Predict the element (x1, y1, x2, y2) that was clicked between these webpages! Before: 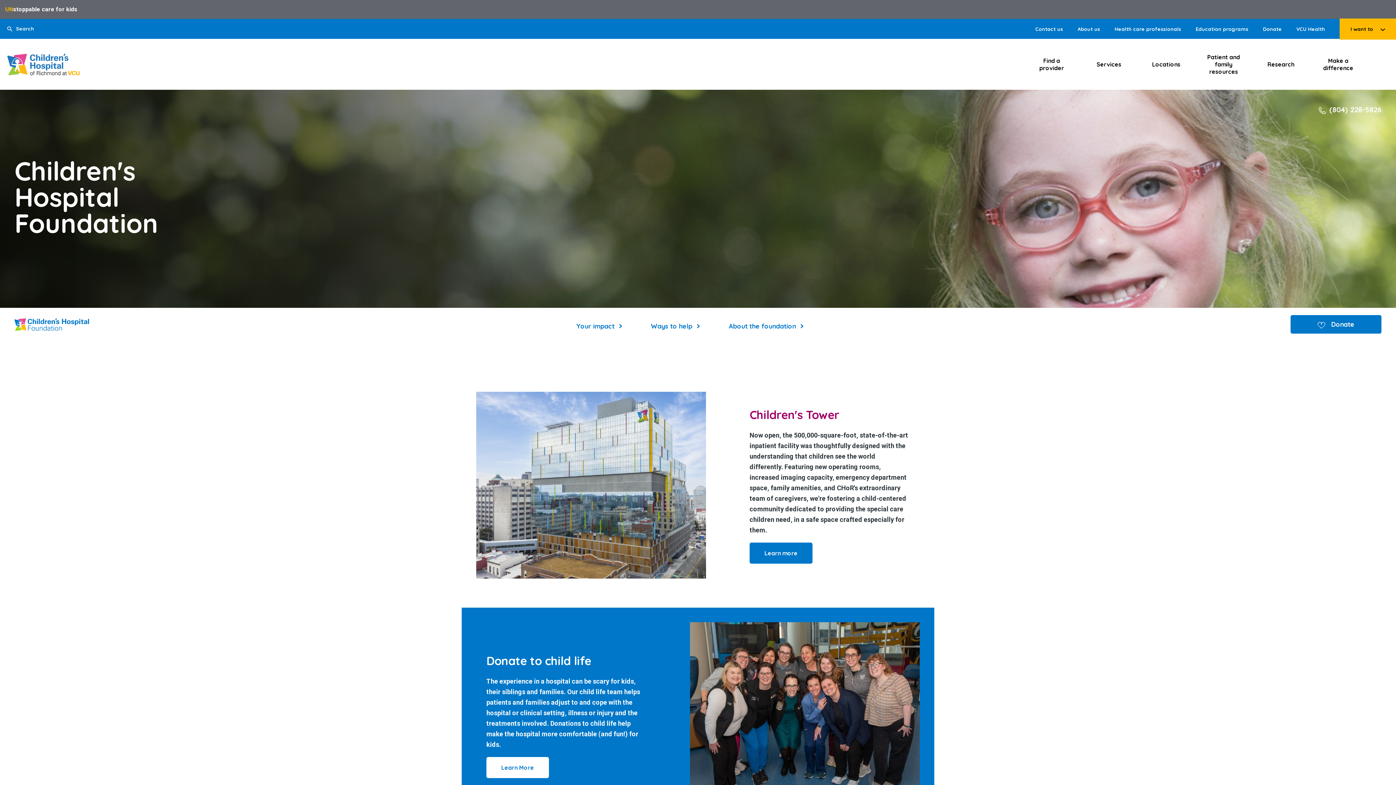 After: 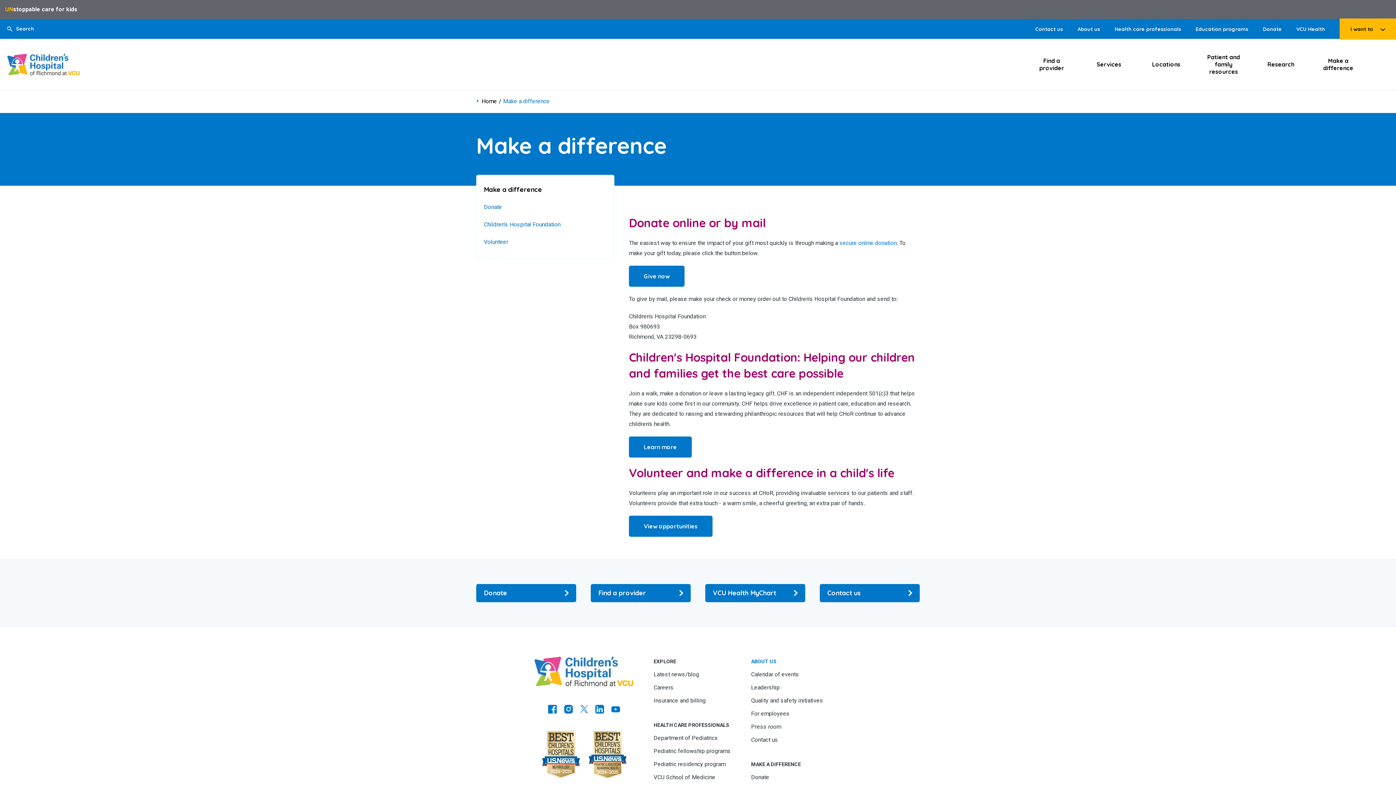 Action: bbox: (1317, 57, 1360, 71) label: Click to go to Make a difference